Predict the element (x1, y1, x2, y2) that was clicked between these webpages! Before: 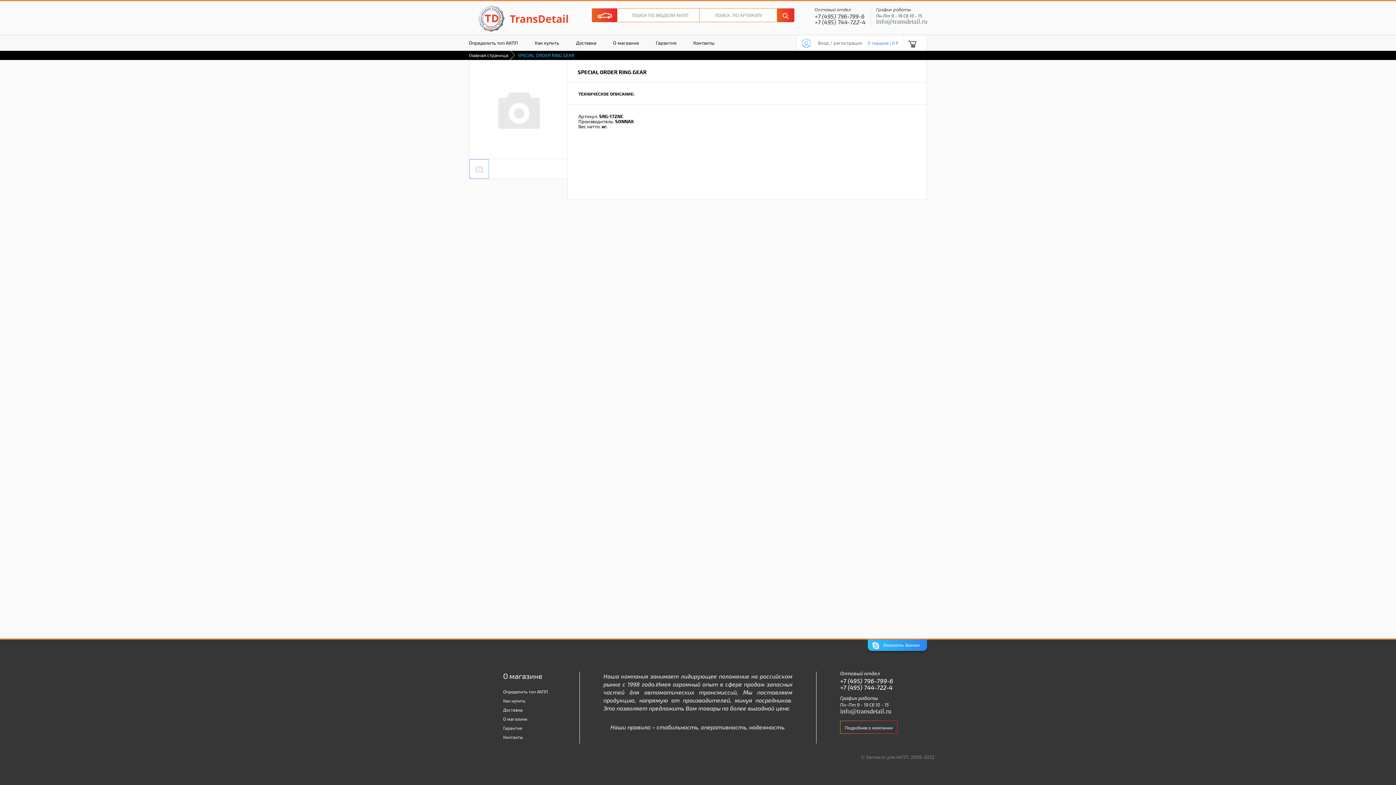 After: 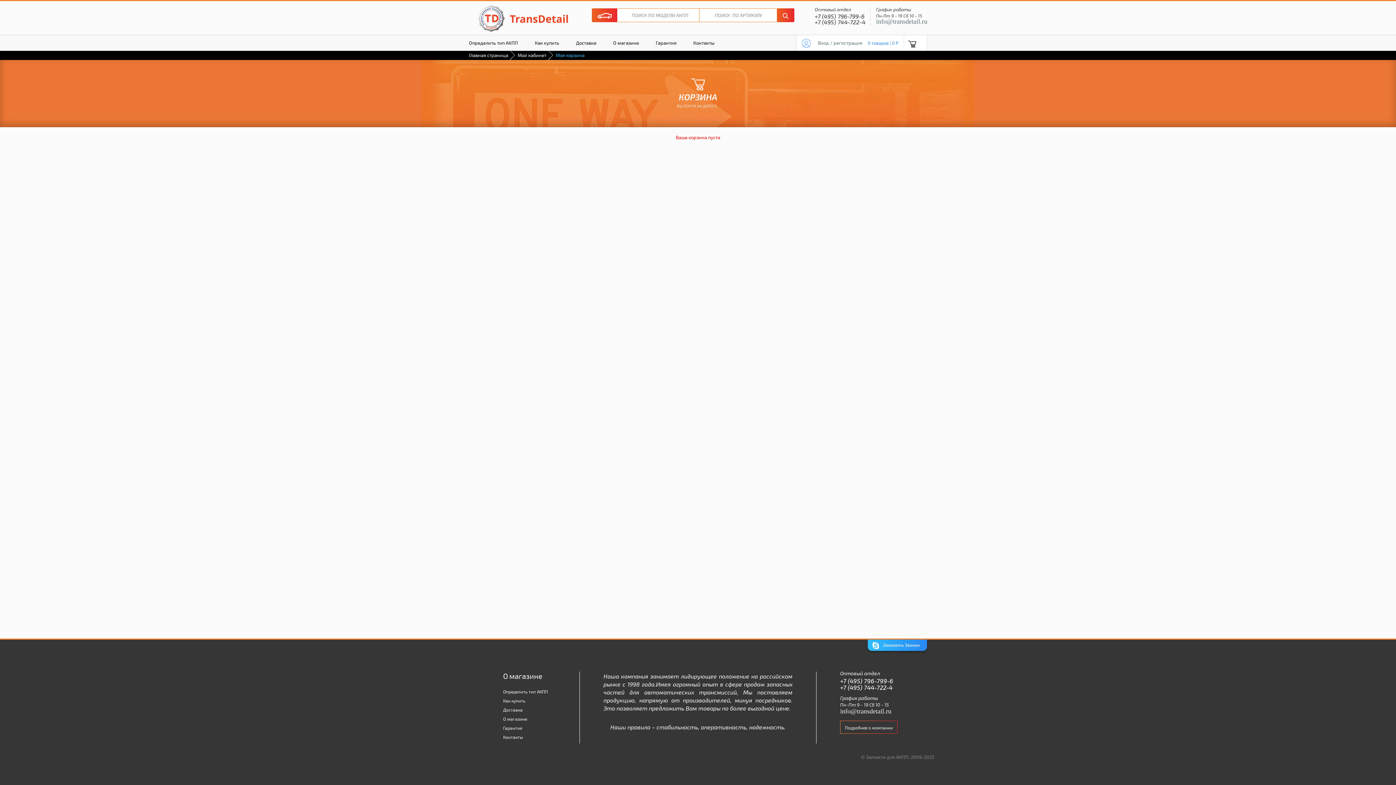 Action: bbox: (862, 35, 904, 50) label: 0 товаров | 0 P